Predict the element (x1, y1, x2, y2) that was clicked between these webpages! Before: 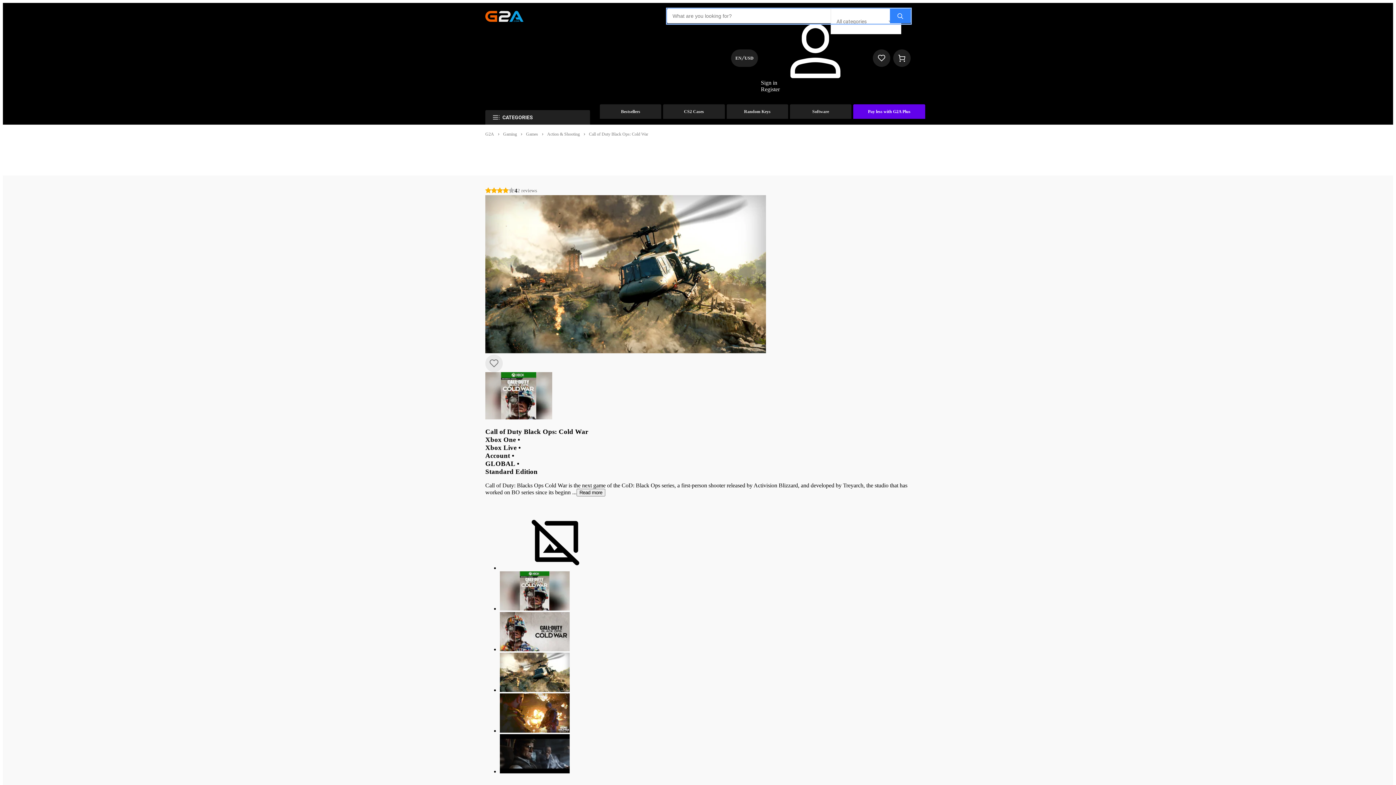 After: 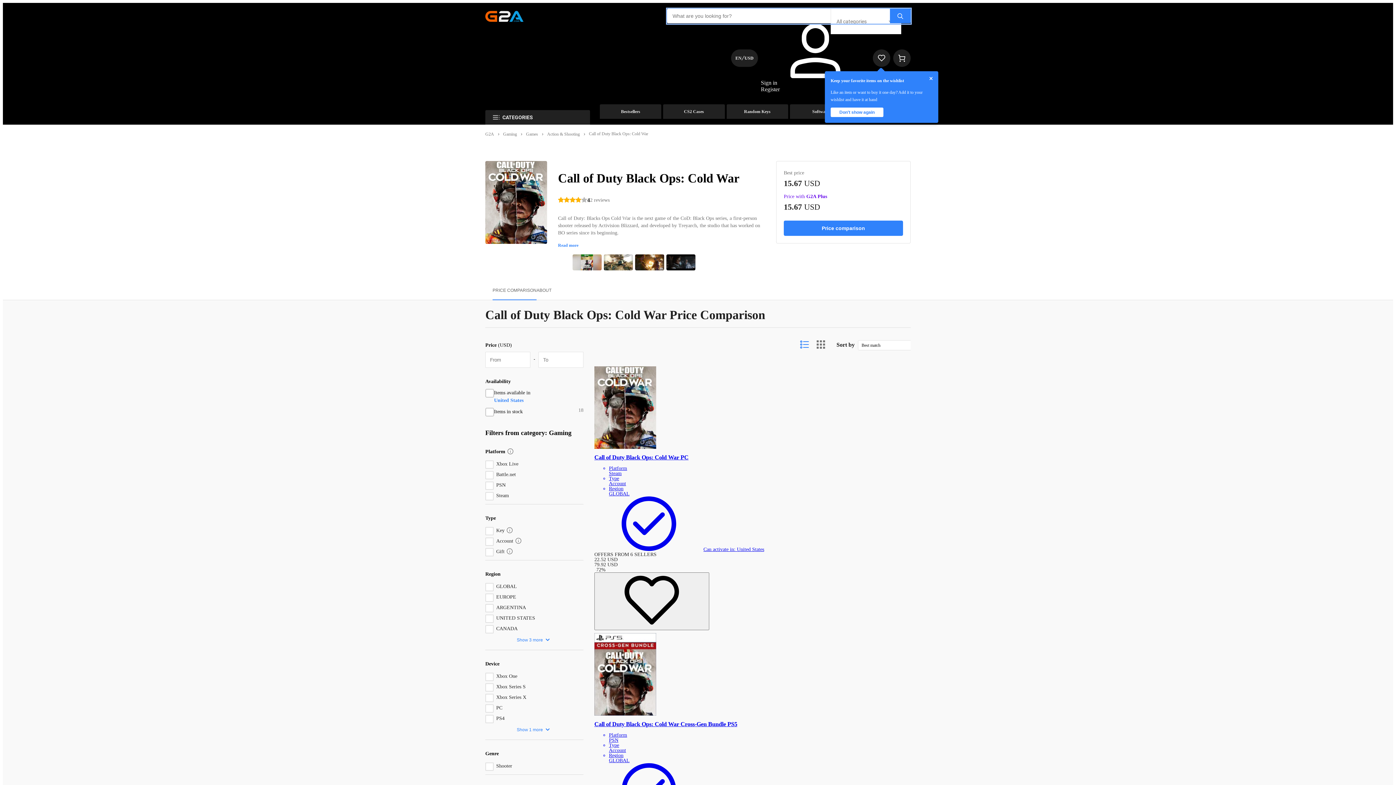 Action: label: Call of Duty Black Ops: Cold War bbox: (589, 131, 648, 136)